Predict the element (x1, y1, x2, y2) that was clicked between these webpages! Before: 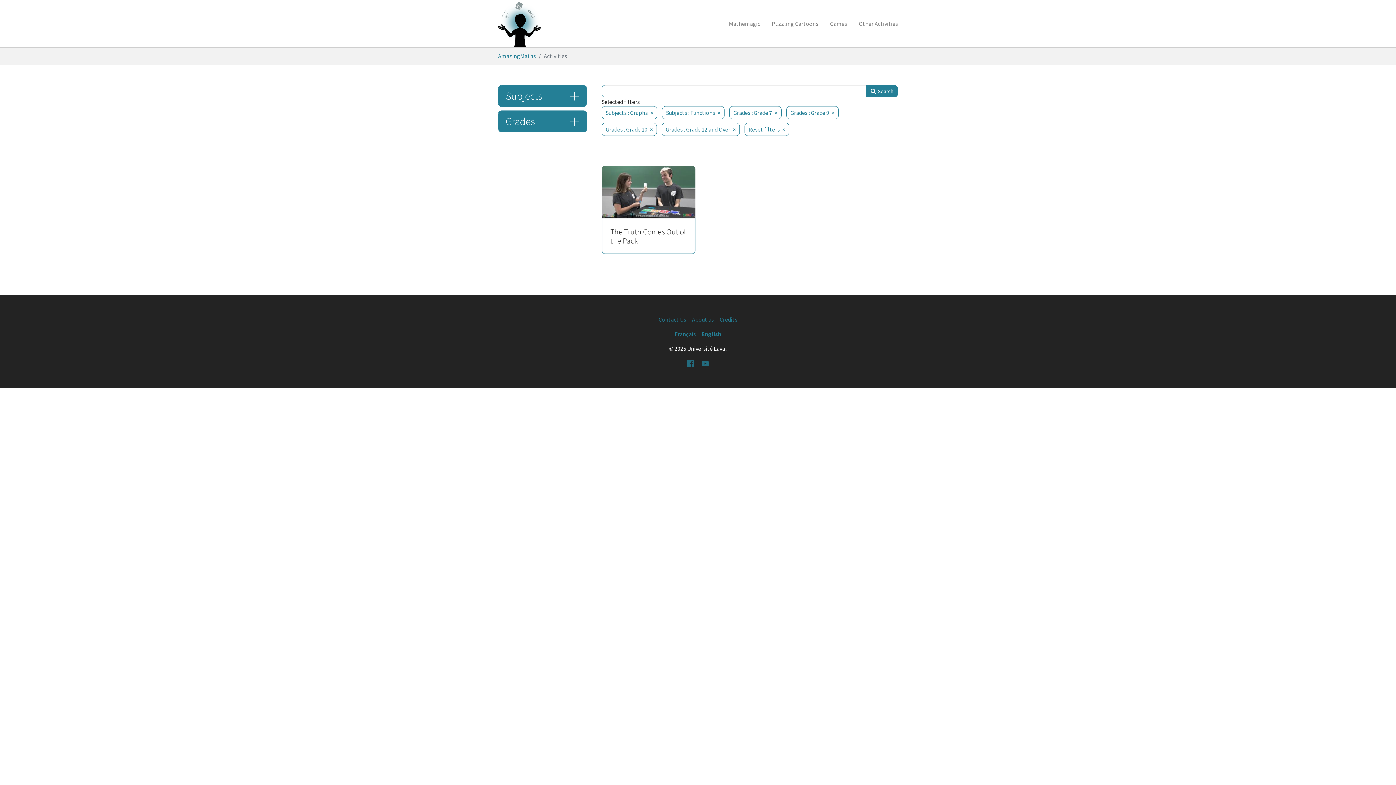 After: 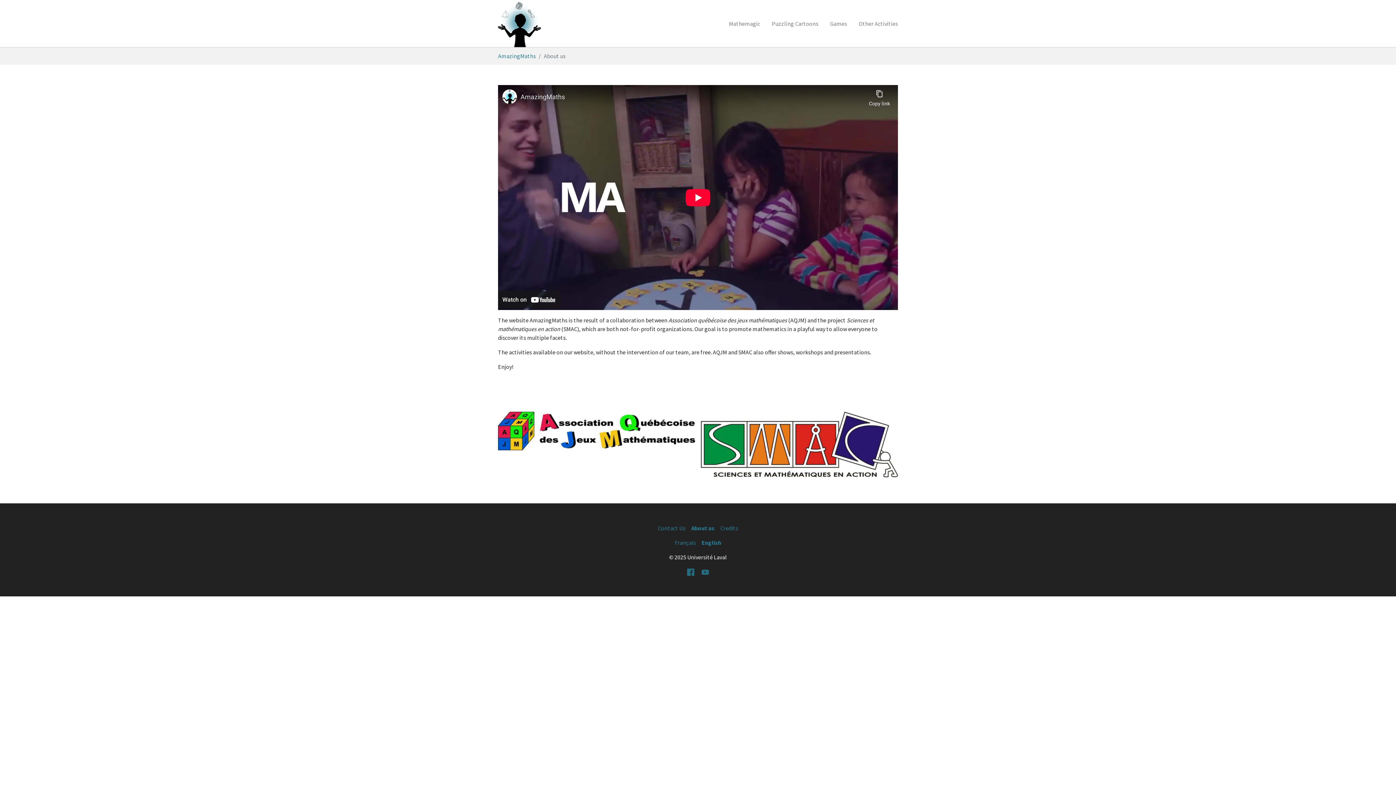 Action: bbox: (692, 316, 714, 323) label: About us